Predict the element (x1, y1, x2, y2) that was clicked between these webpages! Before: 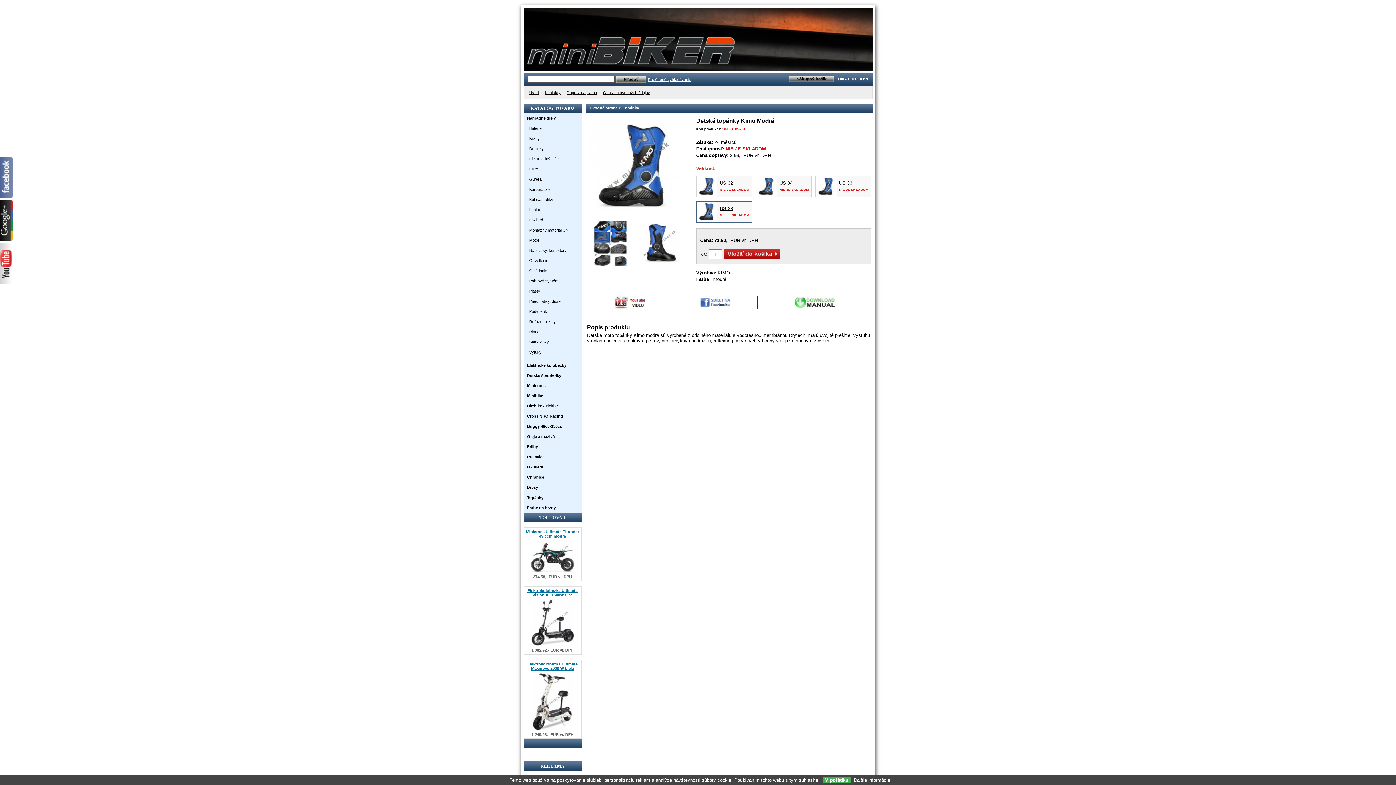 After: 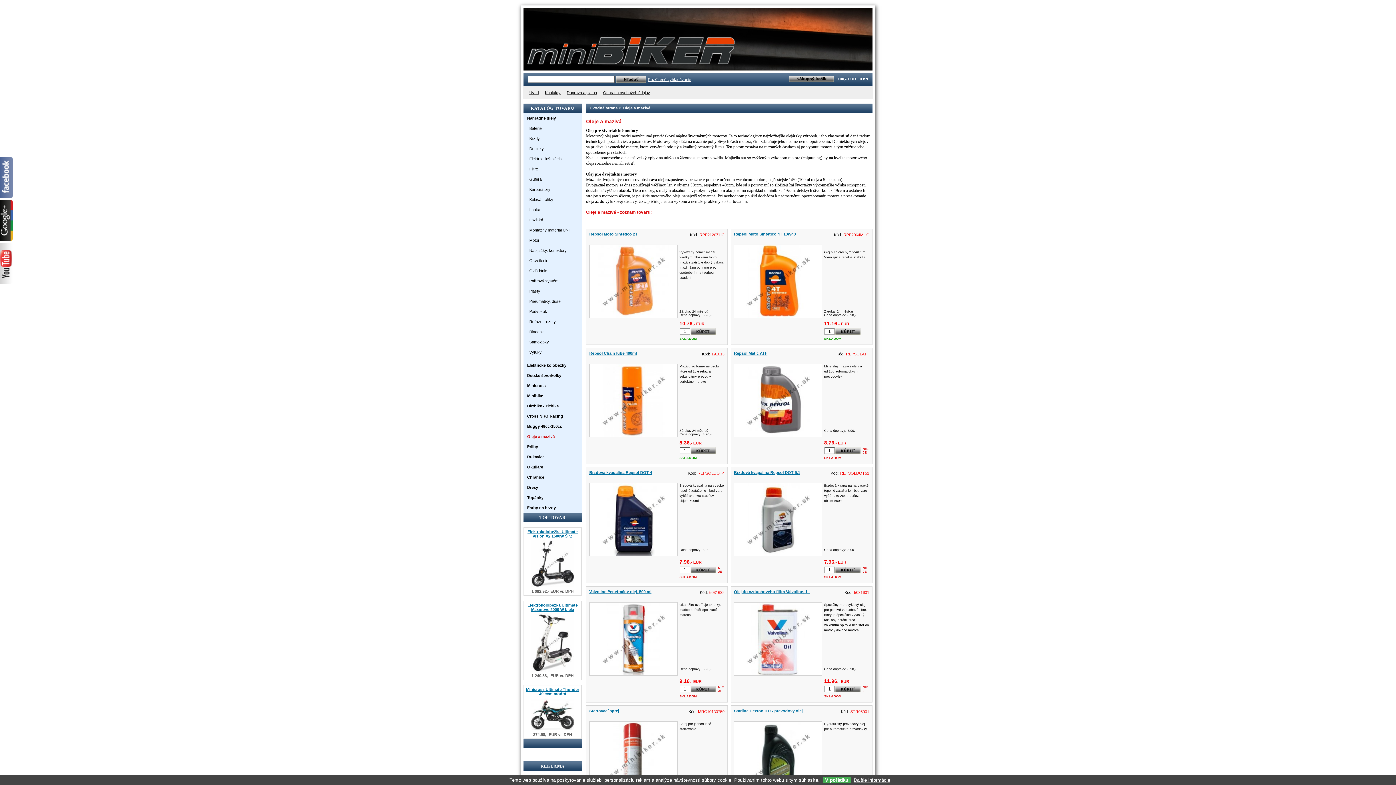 Action: bbox: (523, 434, 581, 438) label: Oleje a mazivá